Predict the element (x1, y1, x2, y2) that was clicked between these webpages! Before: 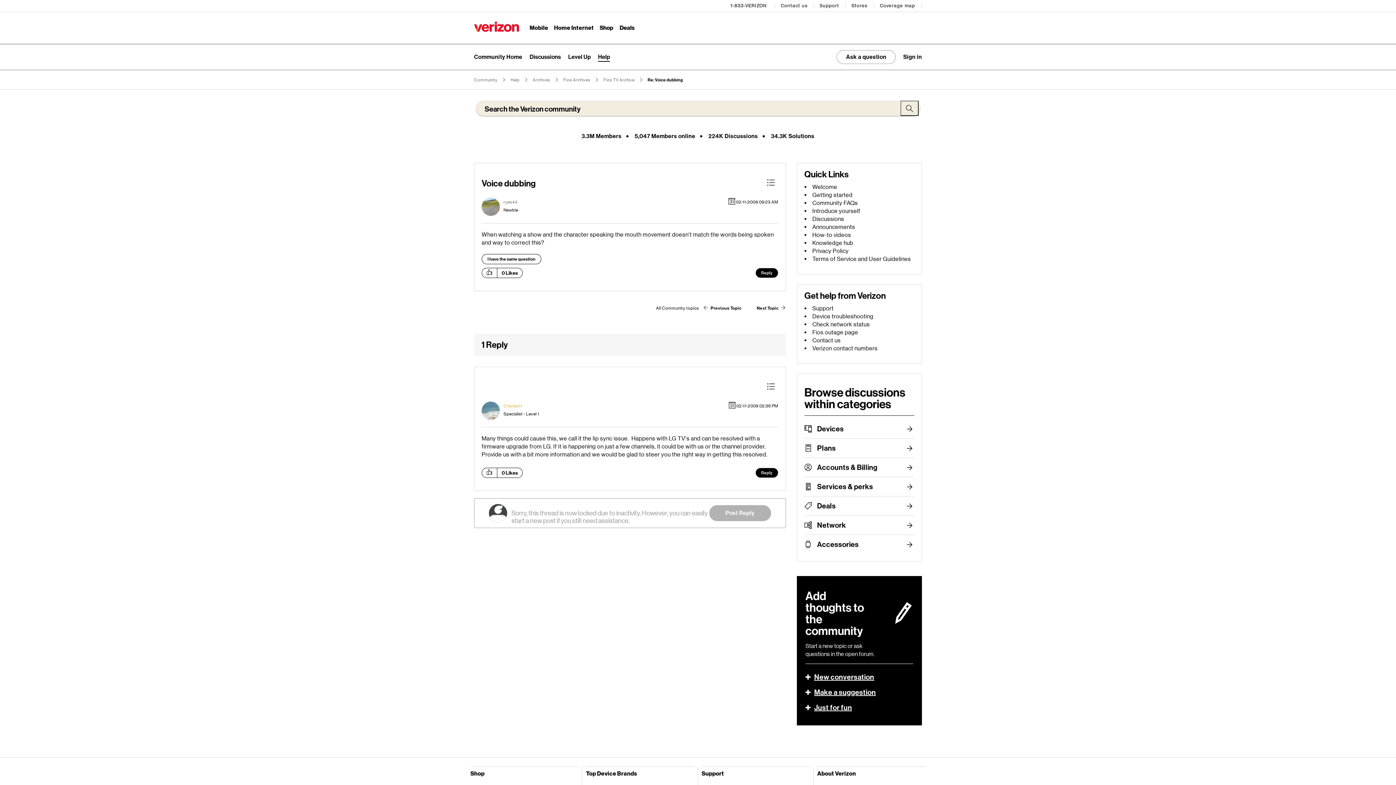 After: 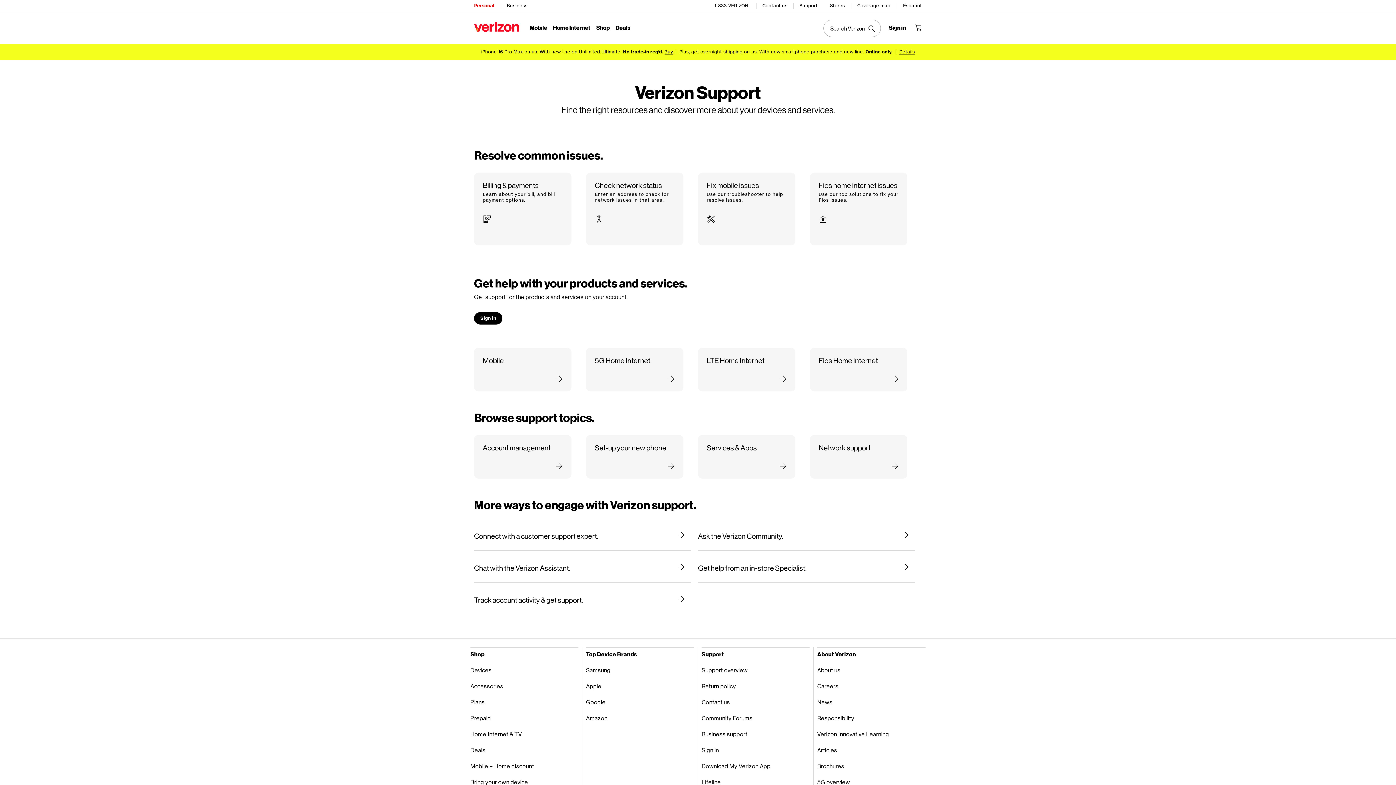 Action: label: Support bbox: (812, 305, 833, 312)